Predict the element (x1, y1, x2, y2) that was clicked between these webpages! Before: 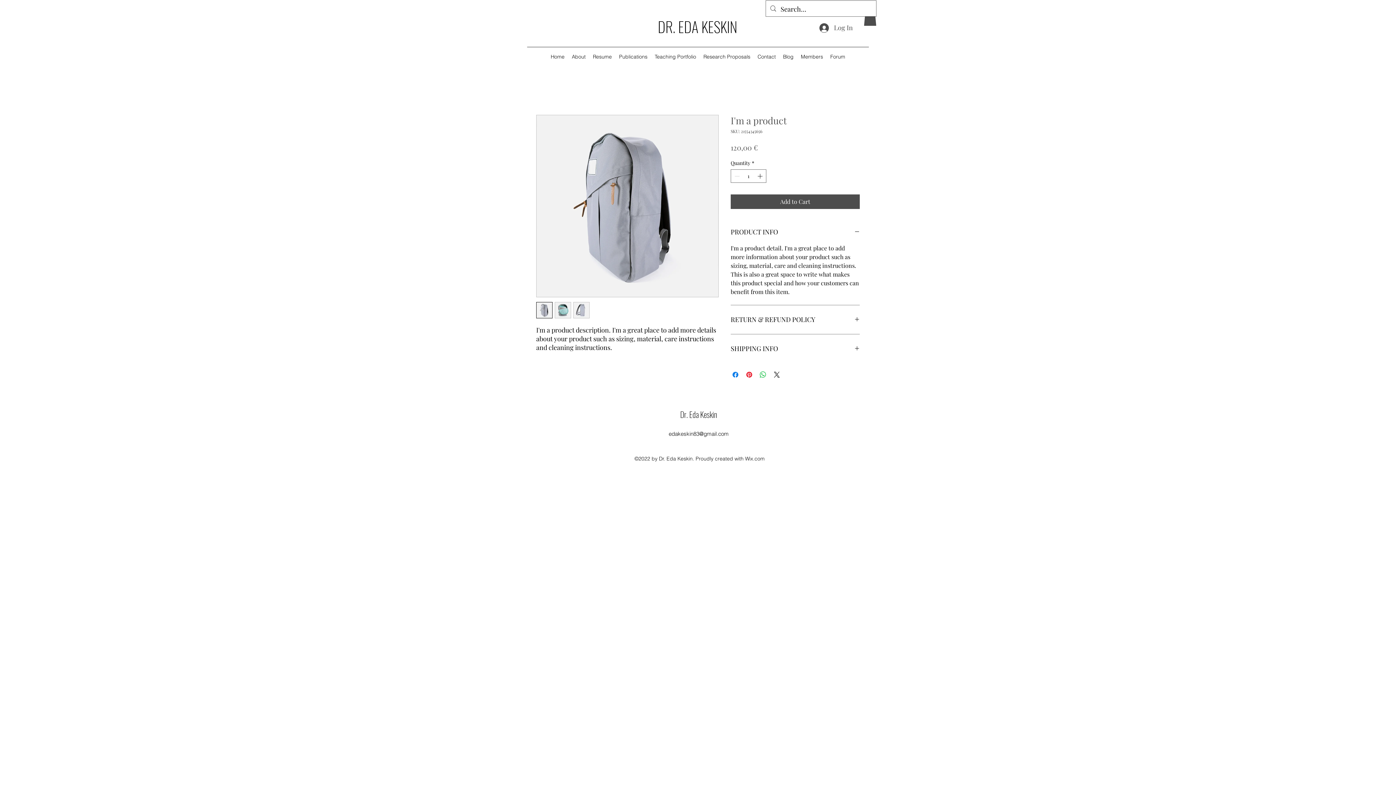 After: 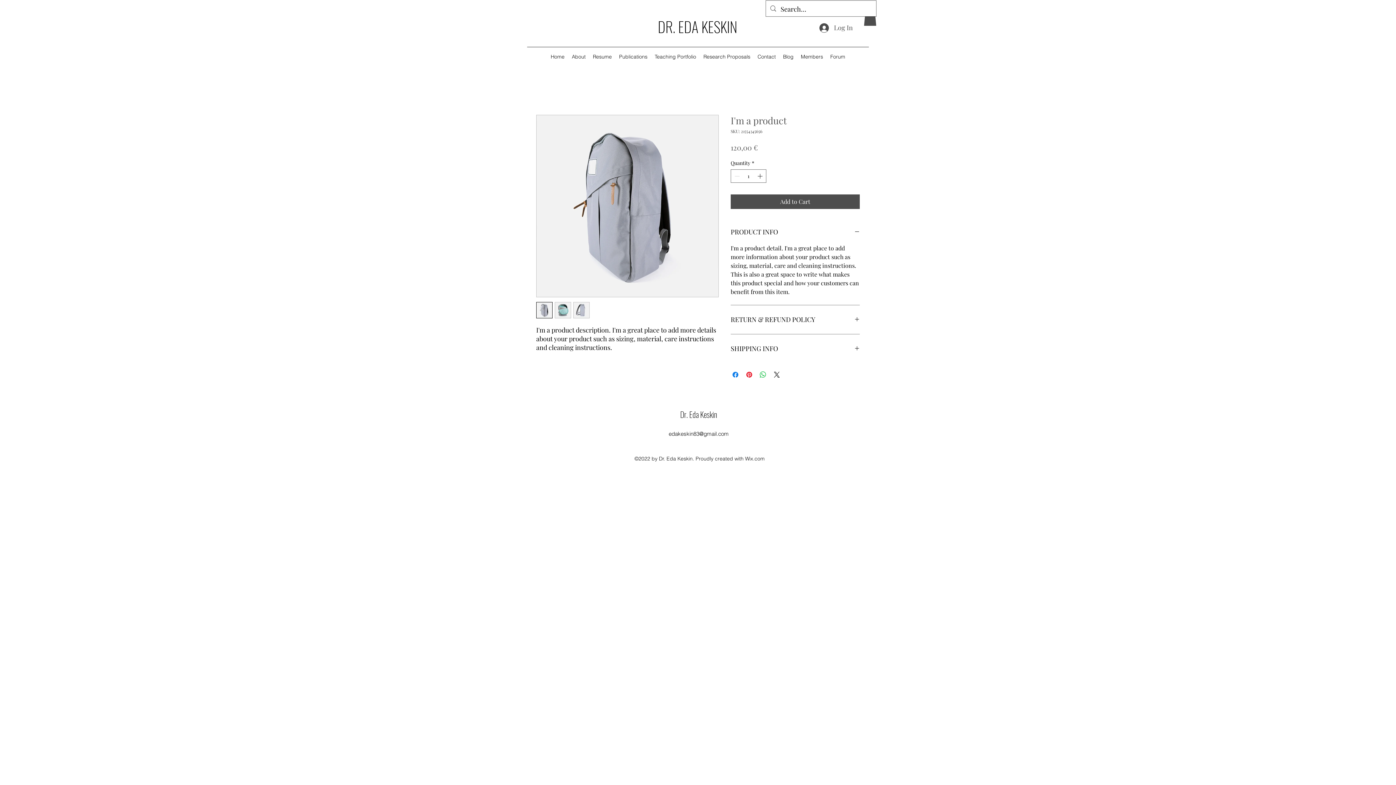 Action: bbox: (668, 430, 728, 437) label: edakeskin83@gmail.com